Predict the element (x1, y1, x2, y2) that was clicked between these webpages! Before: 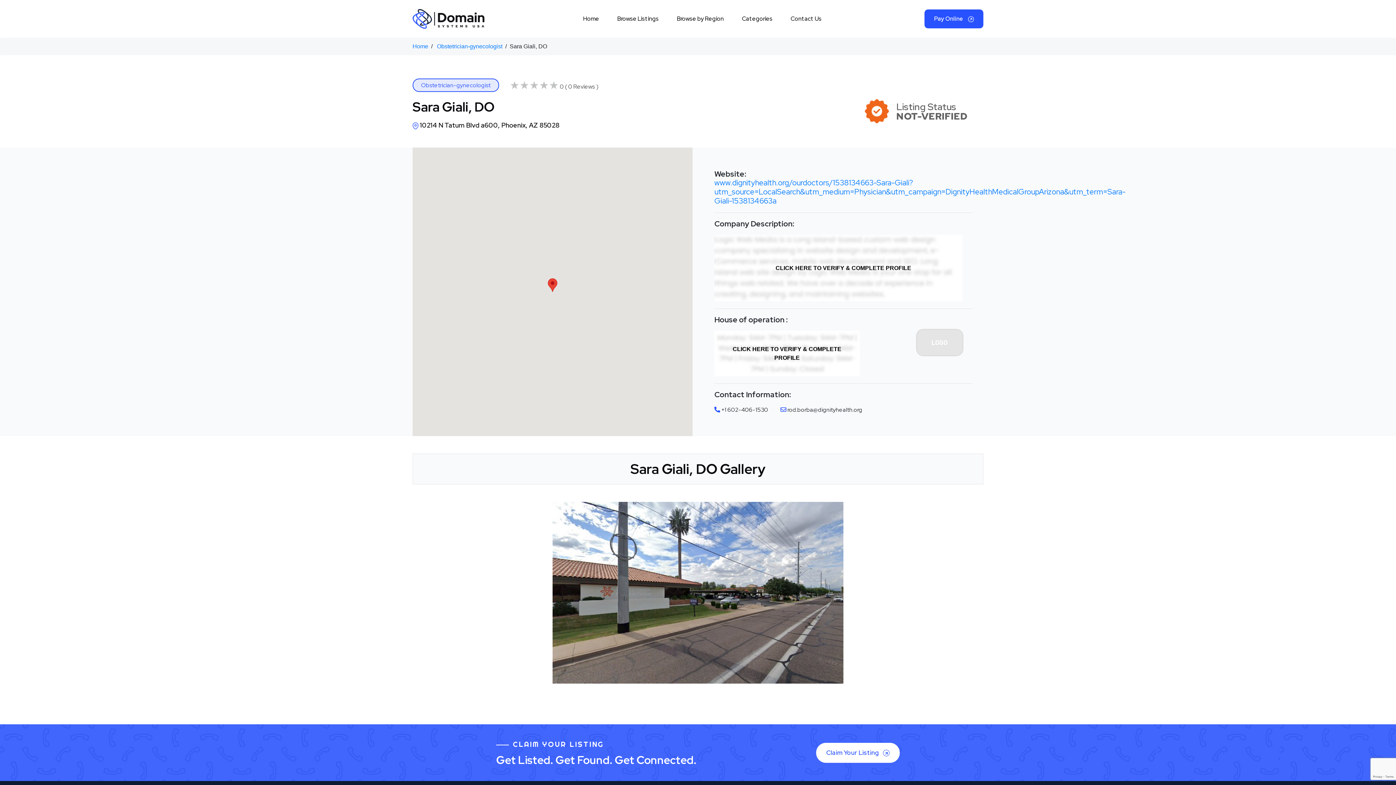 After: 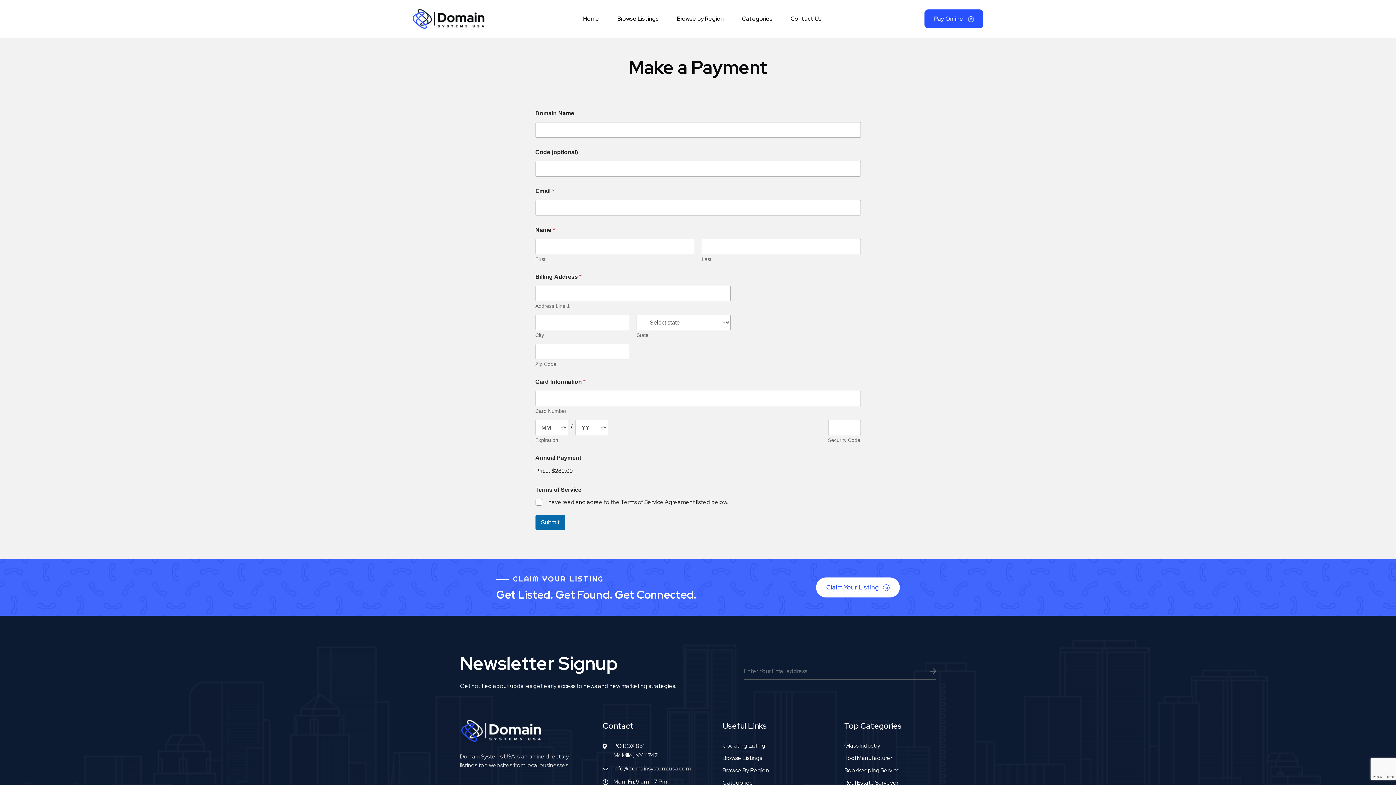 Action: bbox: (924, 9, 983, 28) label: Pay Online 